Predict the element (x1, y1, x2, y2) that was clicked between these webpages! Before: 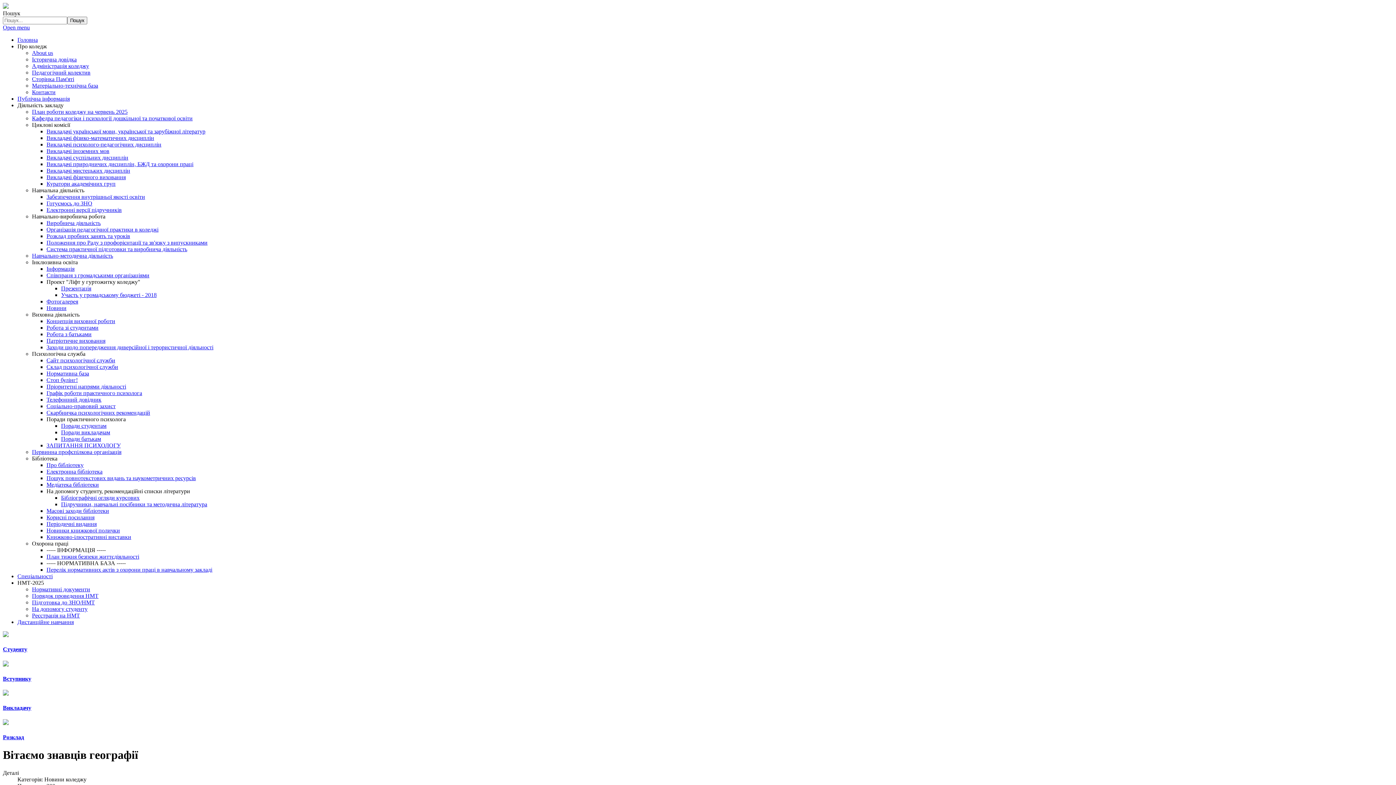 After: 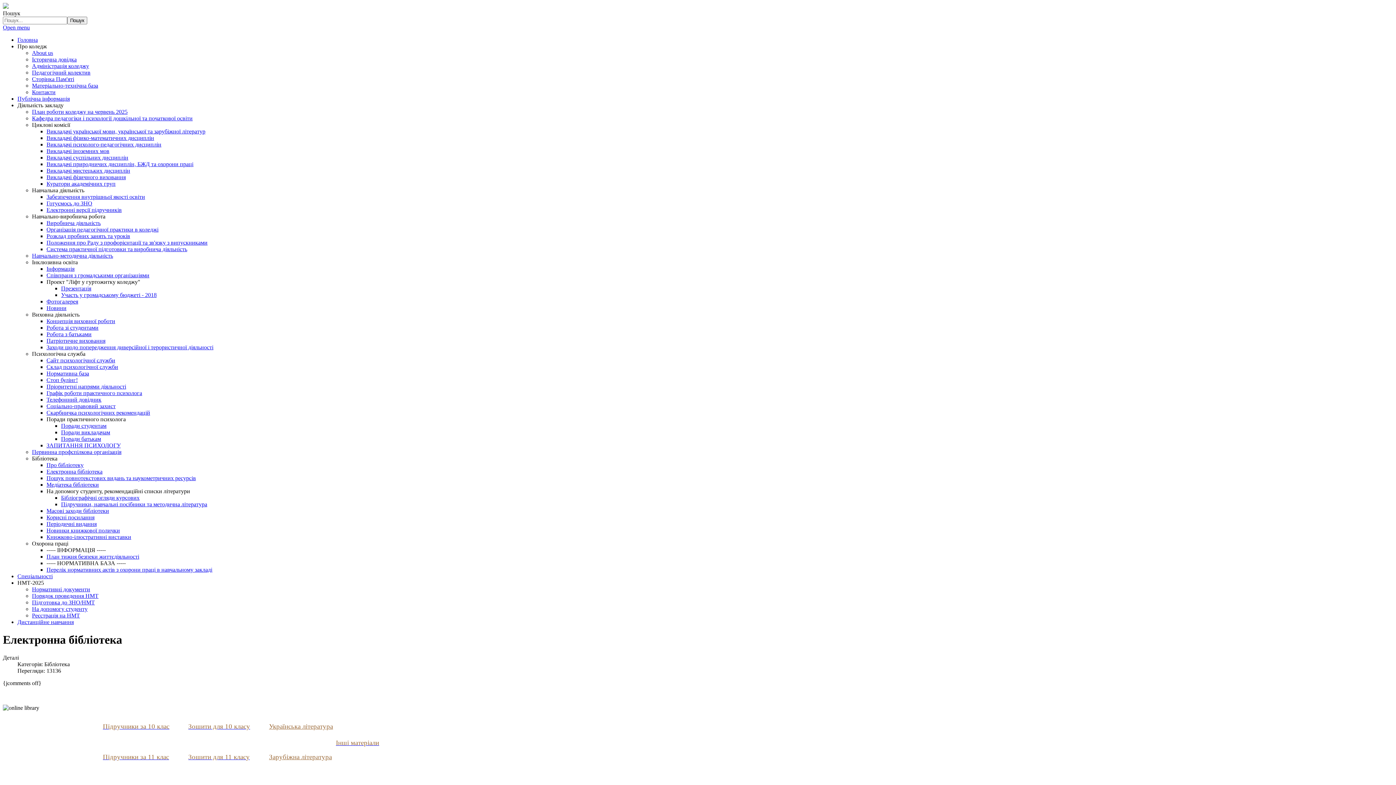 Action: label: Електронна бібліотека bbox: (46, 468, 102, 474)